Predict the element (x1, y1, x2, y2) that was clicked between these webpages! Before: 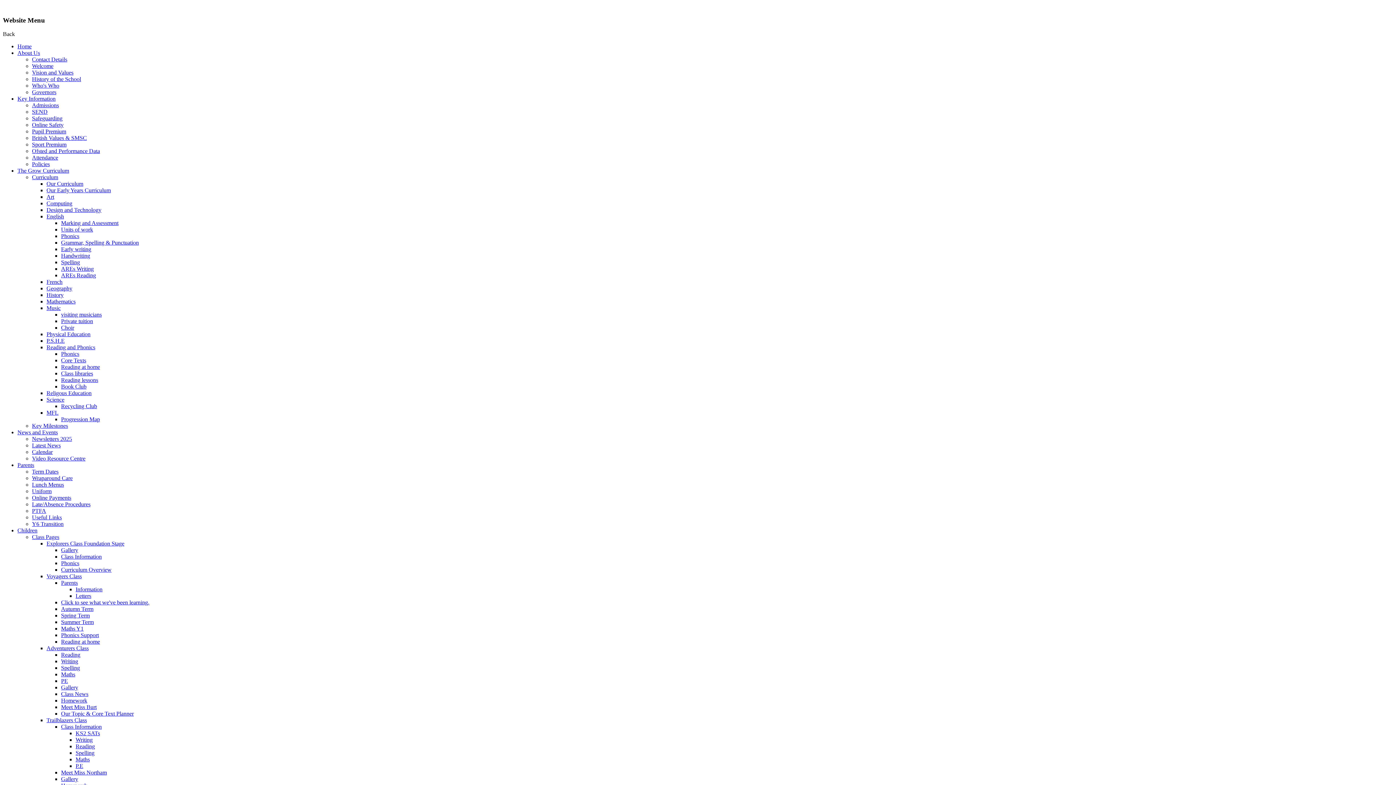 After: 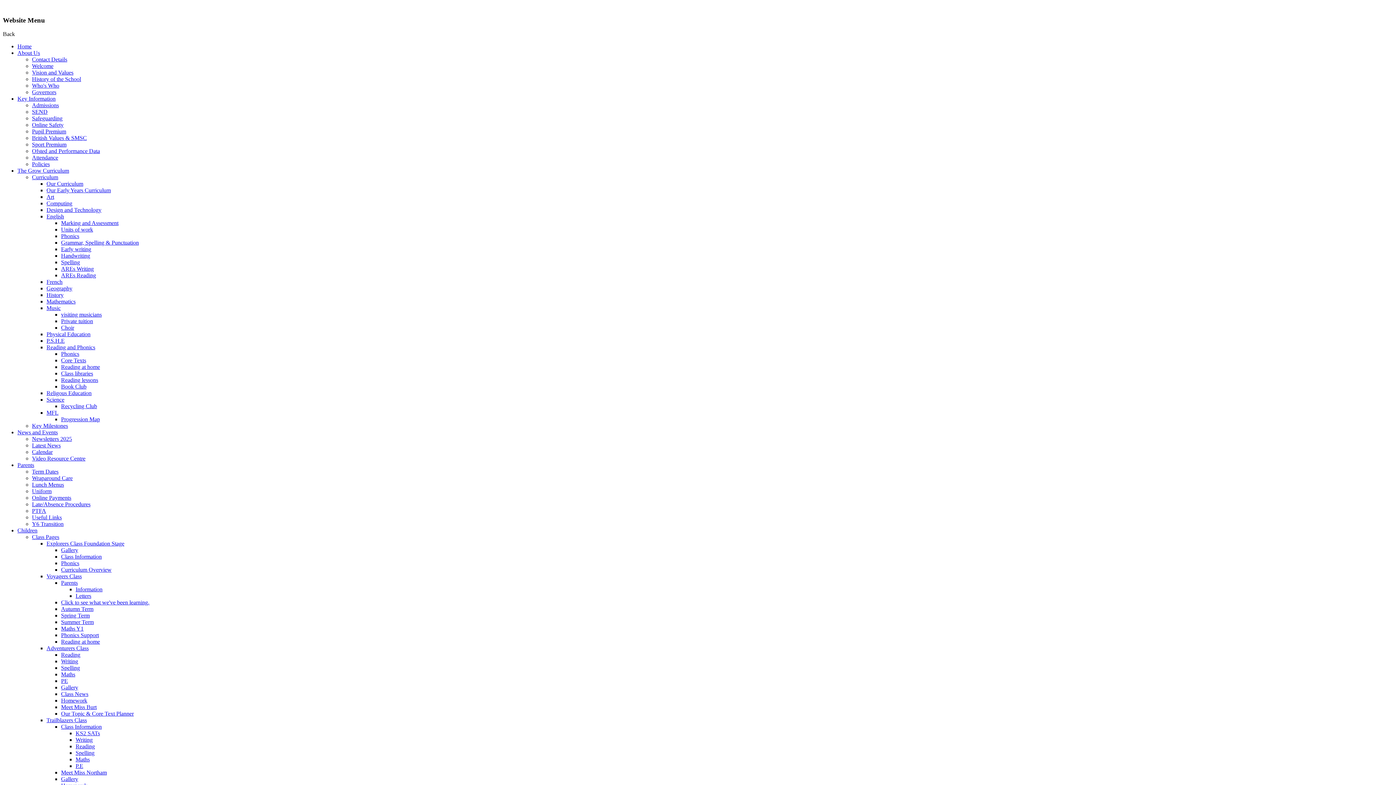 Action: bbox: (32, 455, 85, 461) label: Video Resource Centre